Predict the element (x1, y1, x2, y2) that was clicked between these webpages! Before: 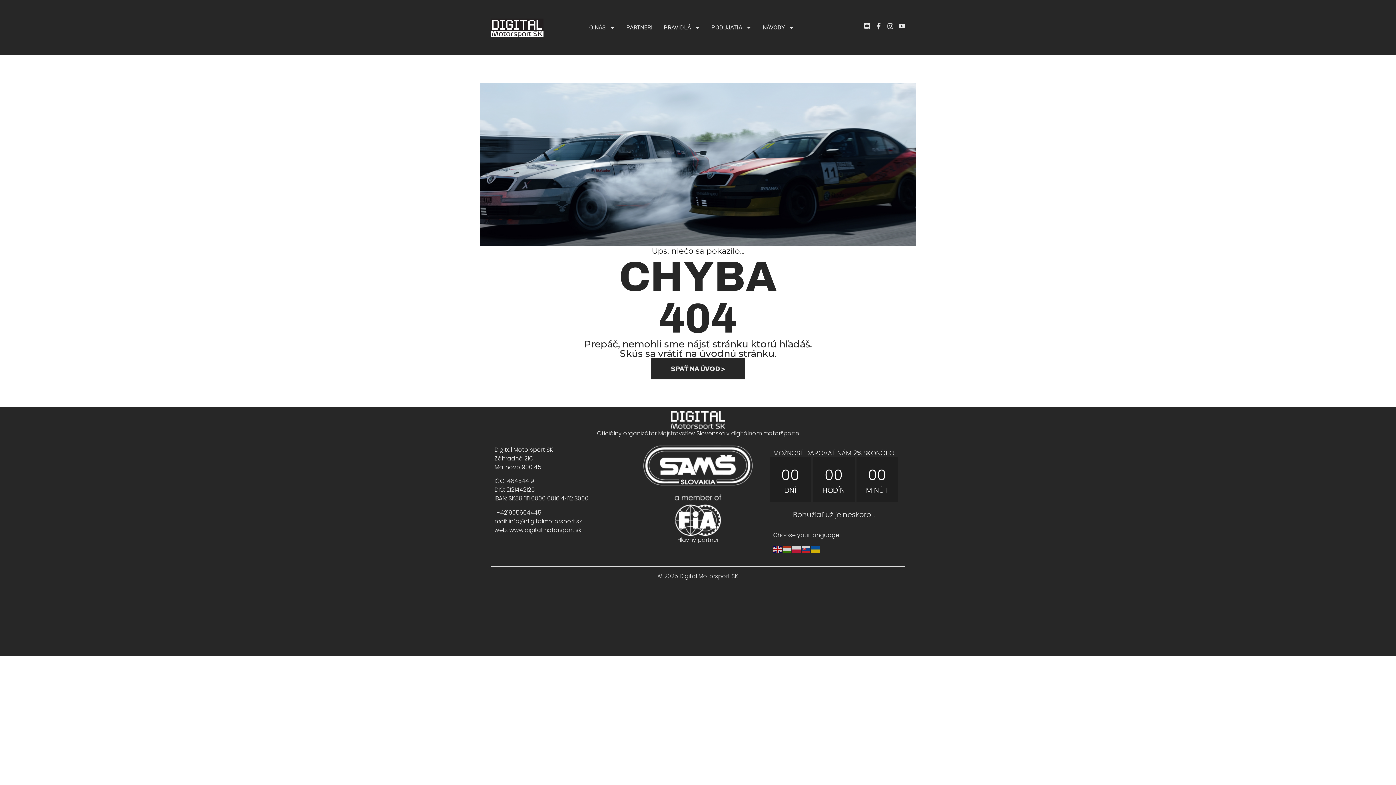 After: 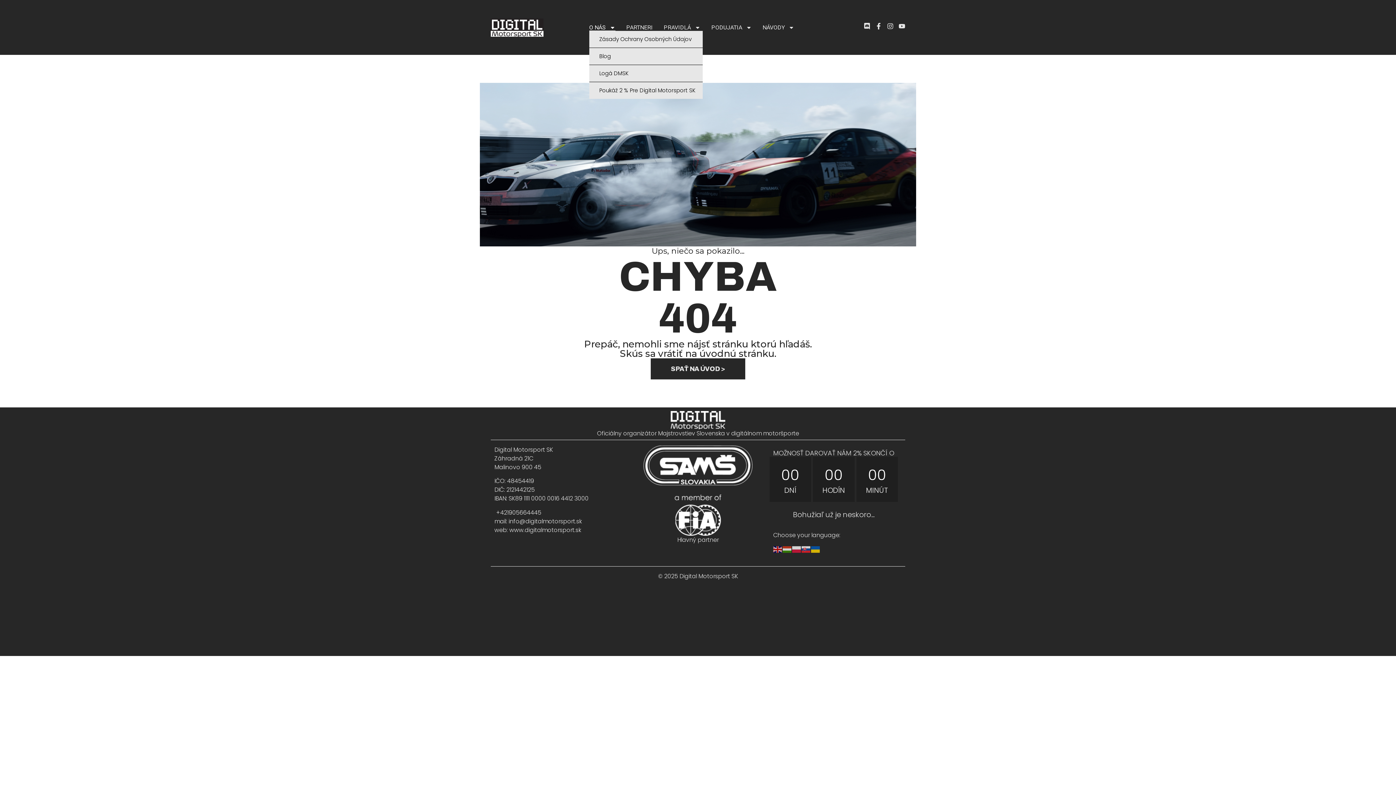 Action: label: O NÁS bbox: (589, 24, 615, 30)